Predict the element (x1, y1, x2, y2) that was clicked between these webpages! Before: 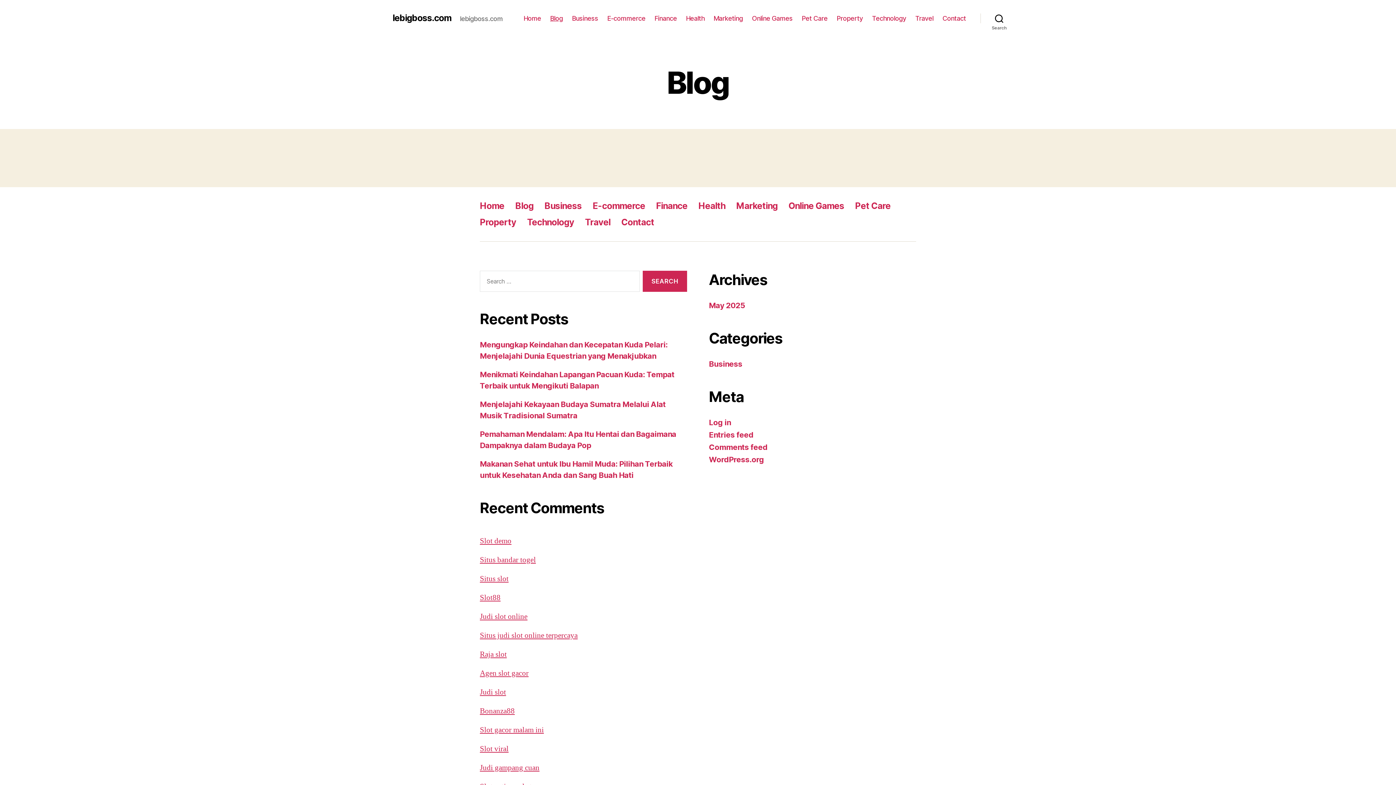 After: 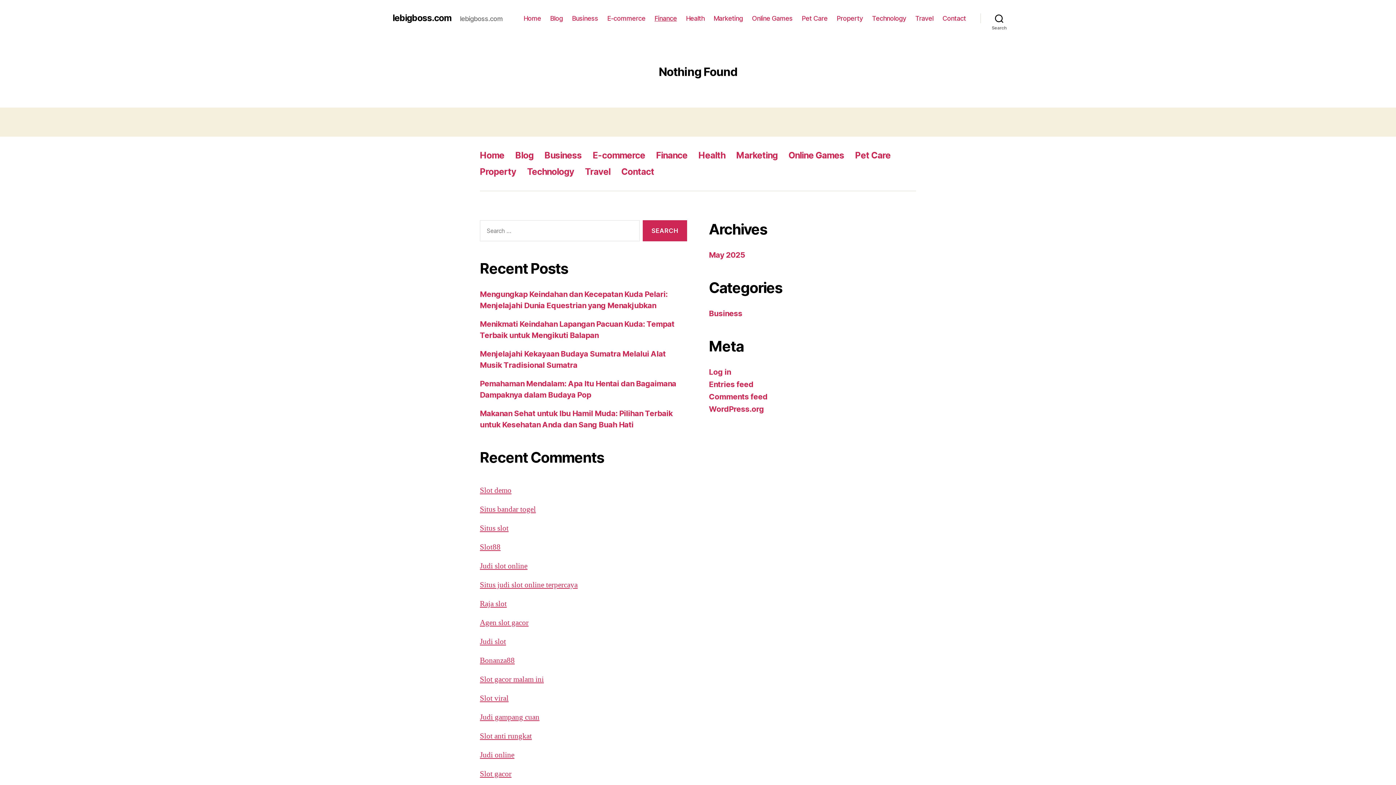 Action: label: Finance bbox: (654, 14, 677, 22)